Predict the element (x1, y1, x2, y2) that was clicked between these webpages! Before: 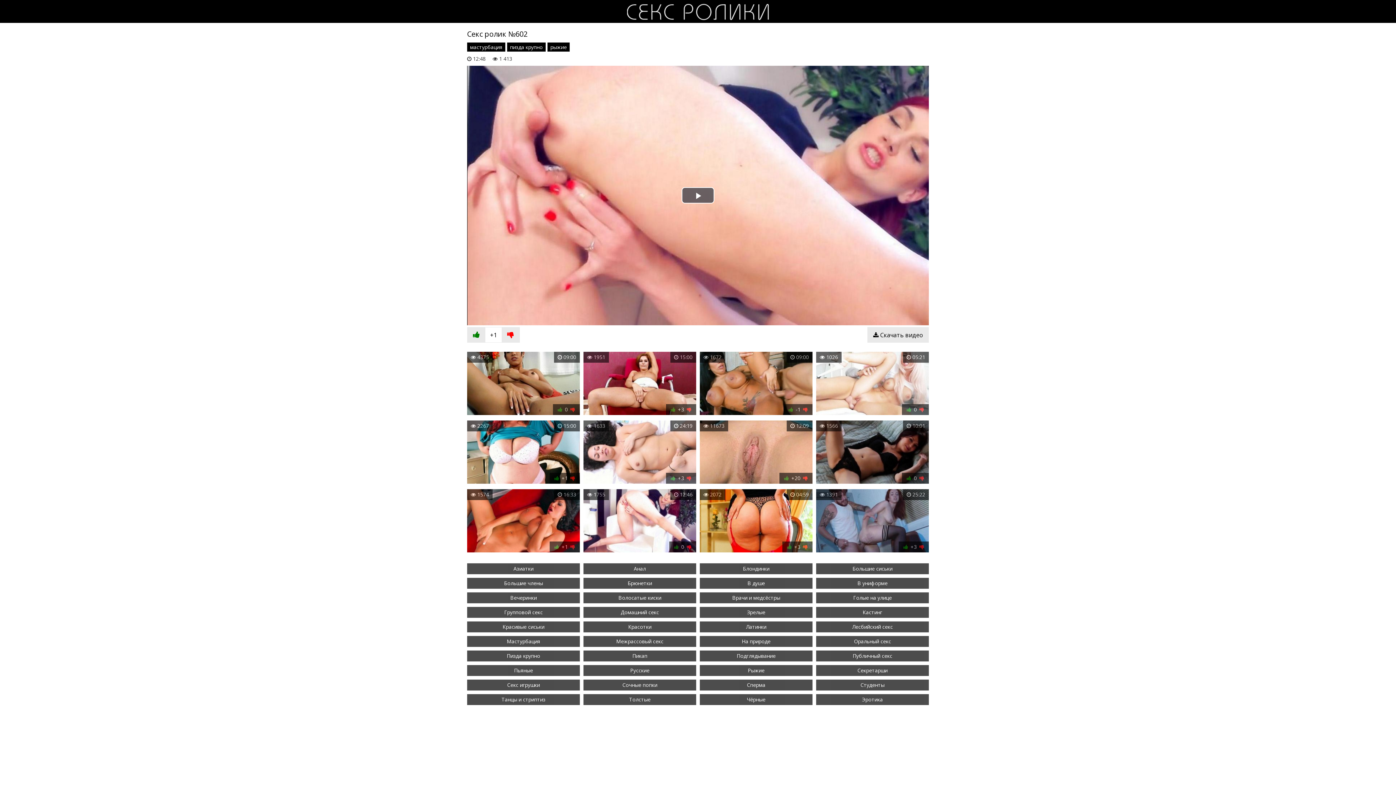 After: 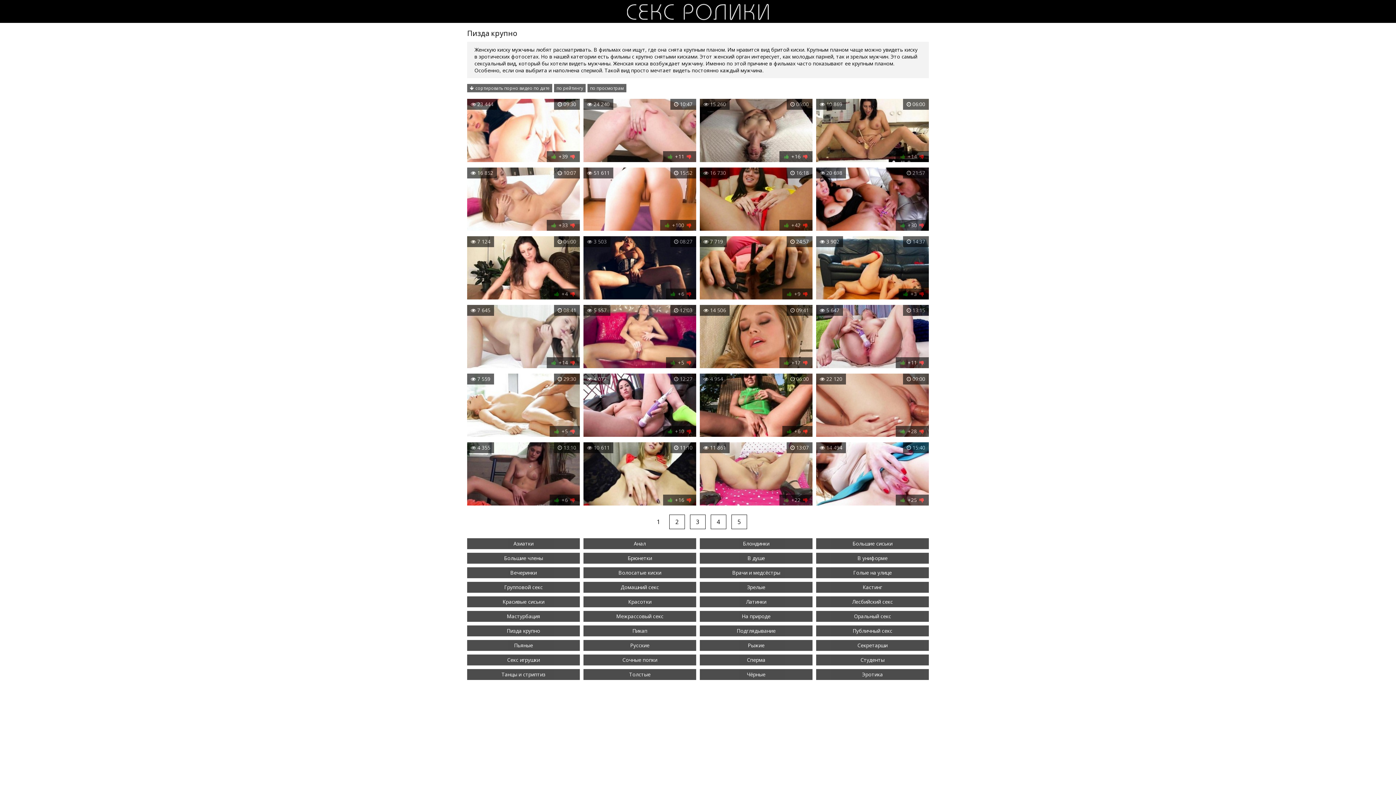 Action: label: пизда крупно bbox: (507, 42, 545, 51)